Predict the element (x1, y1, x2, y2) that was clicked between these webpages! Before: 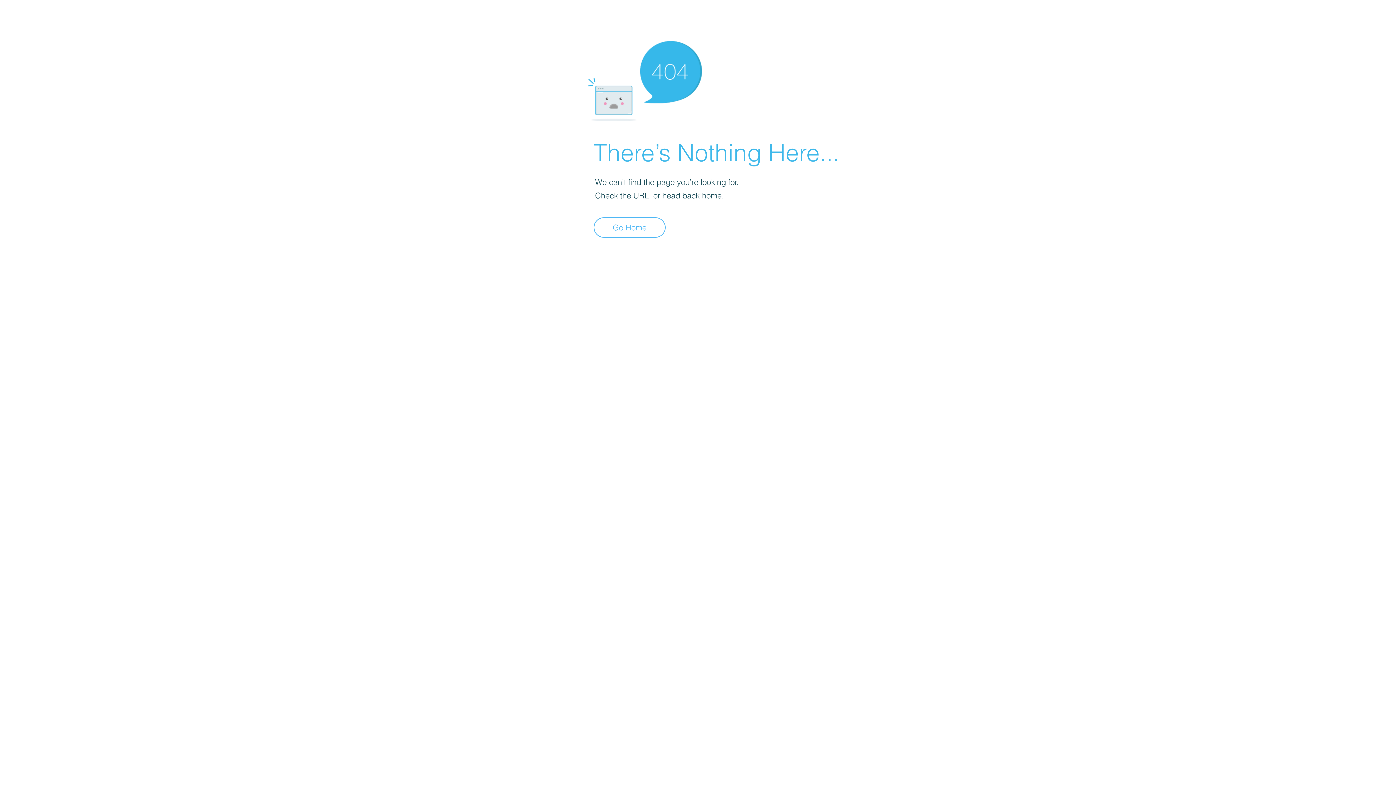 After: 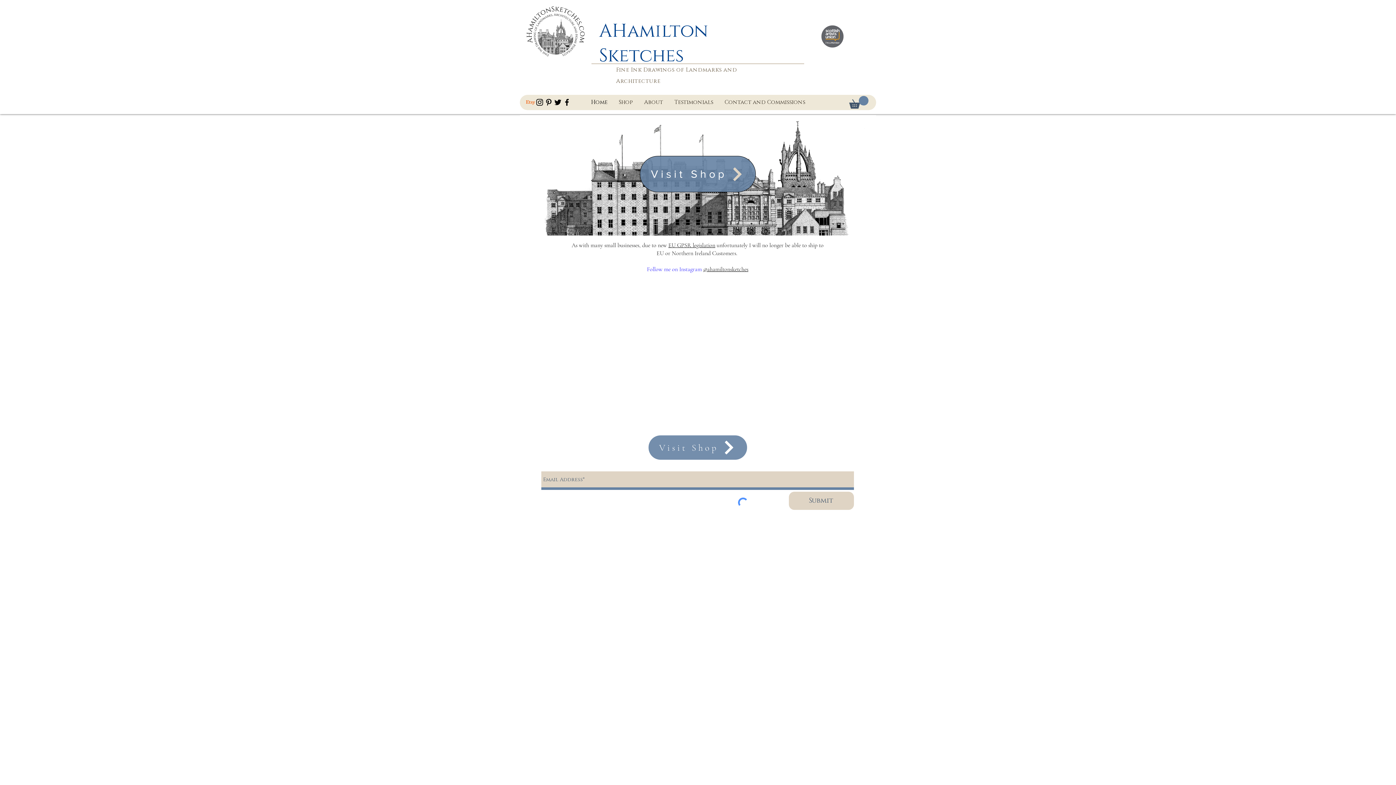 Action: label: Go Home bbox: (593, 217, 665, 237)